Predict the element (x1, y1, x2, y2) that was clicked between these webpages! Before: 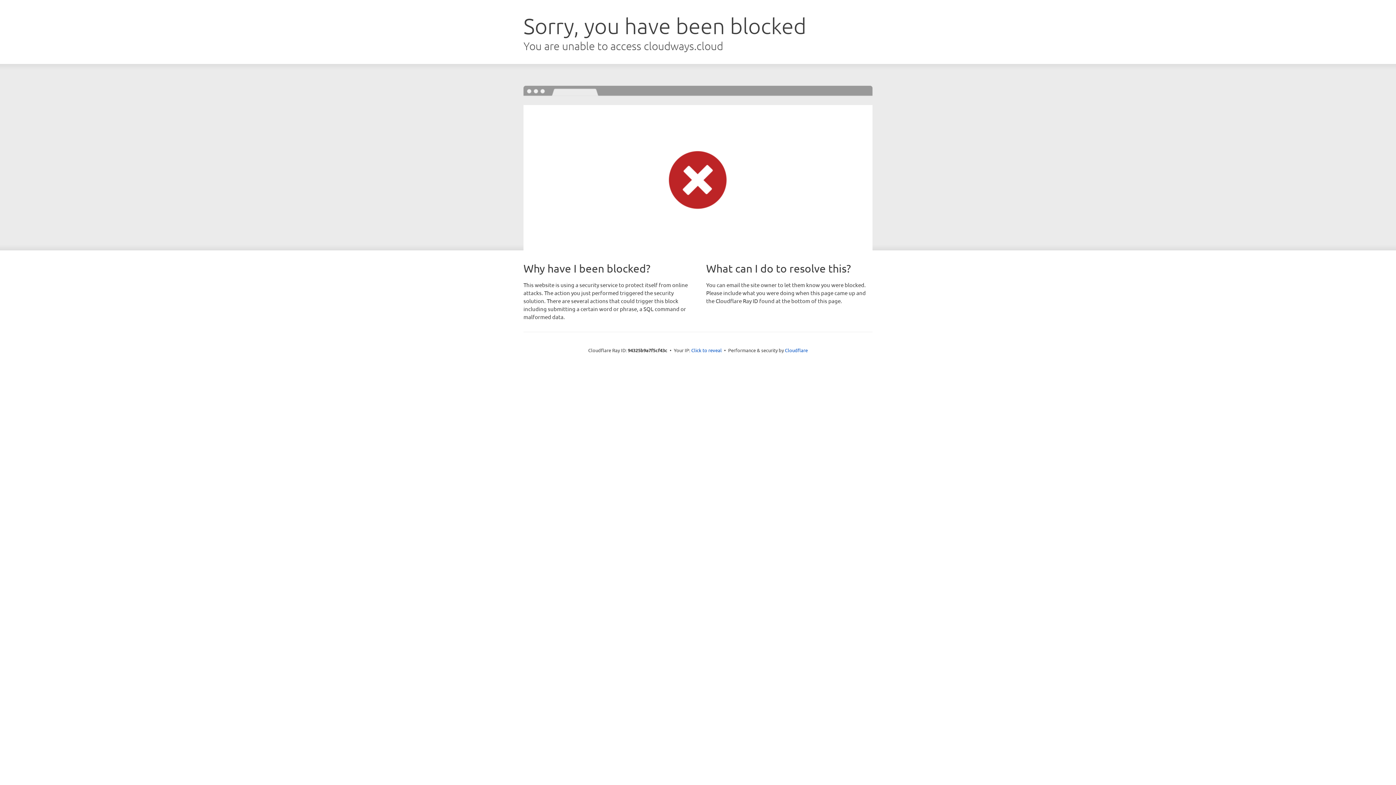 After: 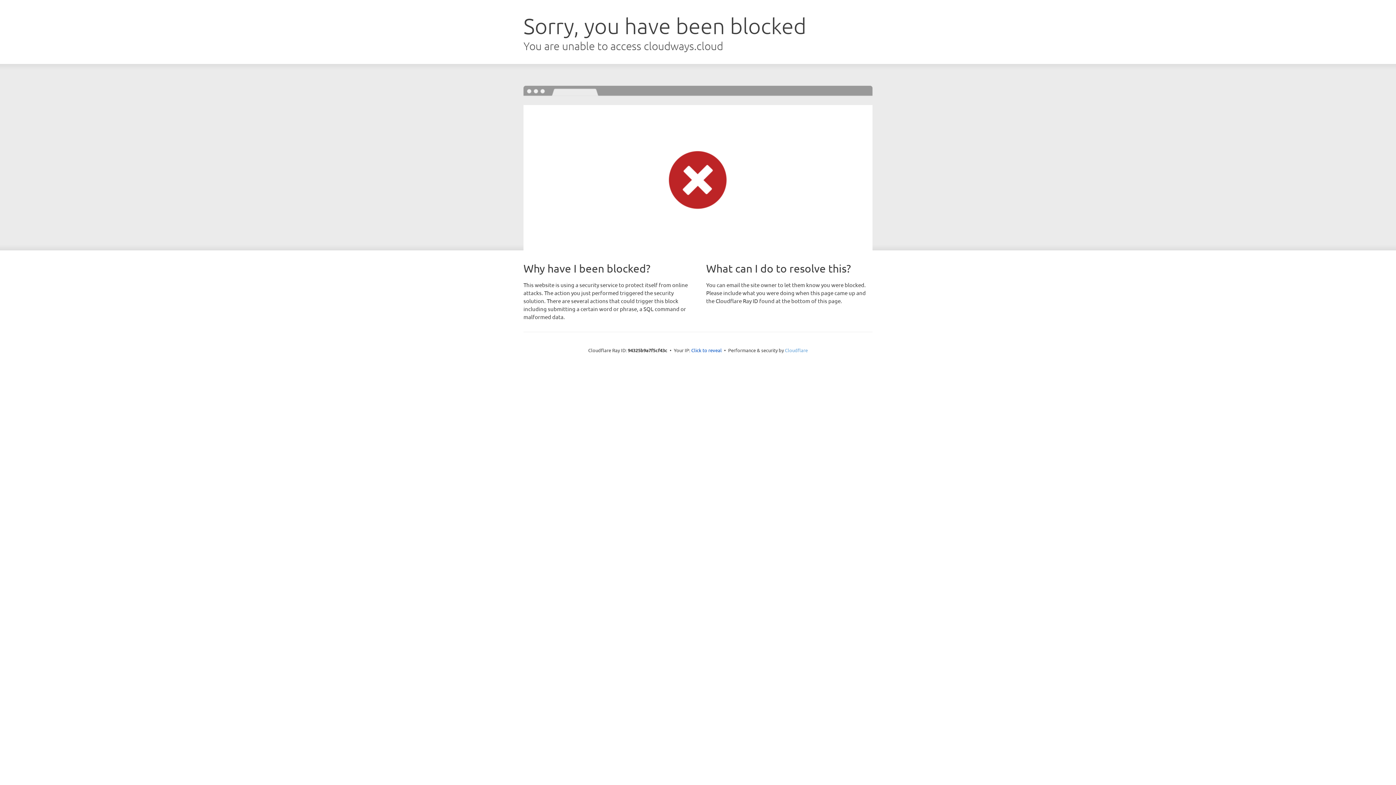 Action: label: Cloudflare bbox: (785, 347, 808, 353)